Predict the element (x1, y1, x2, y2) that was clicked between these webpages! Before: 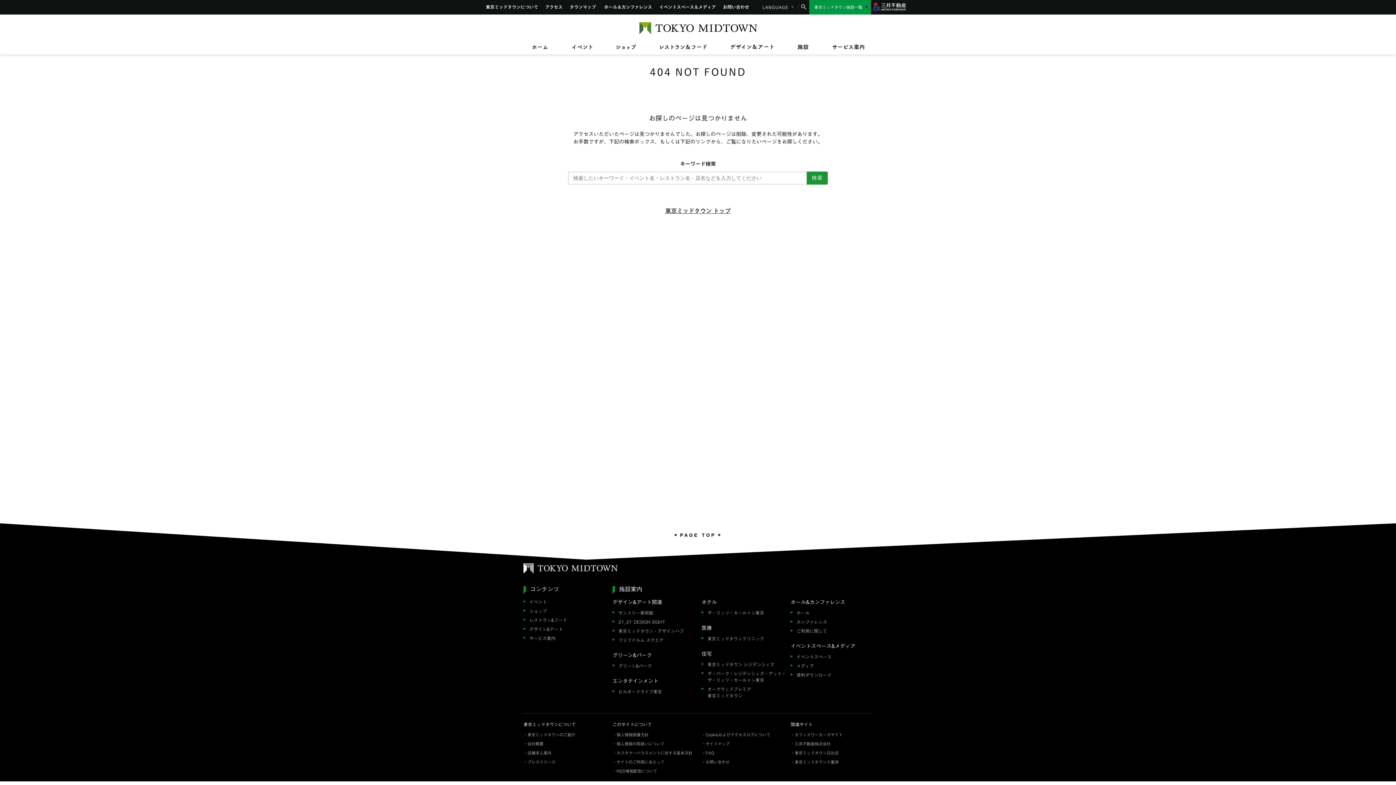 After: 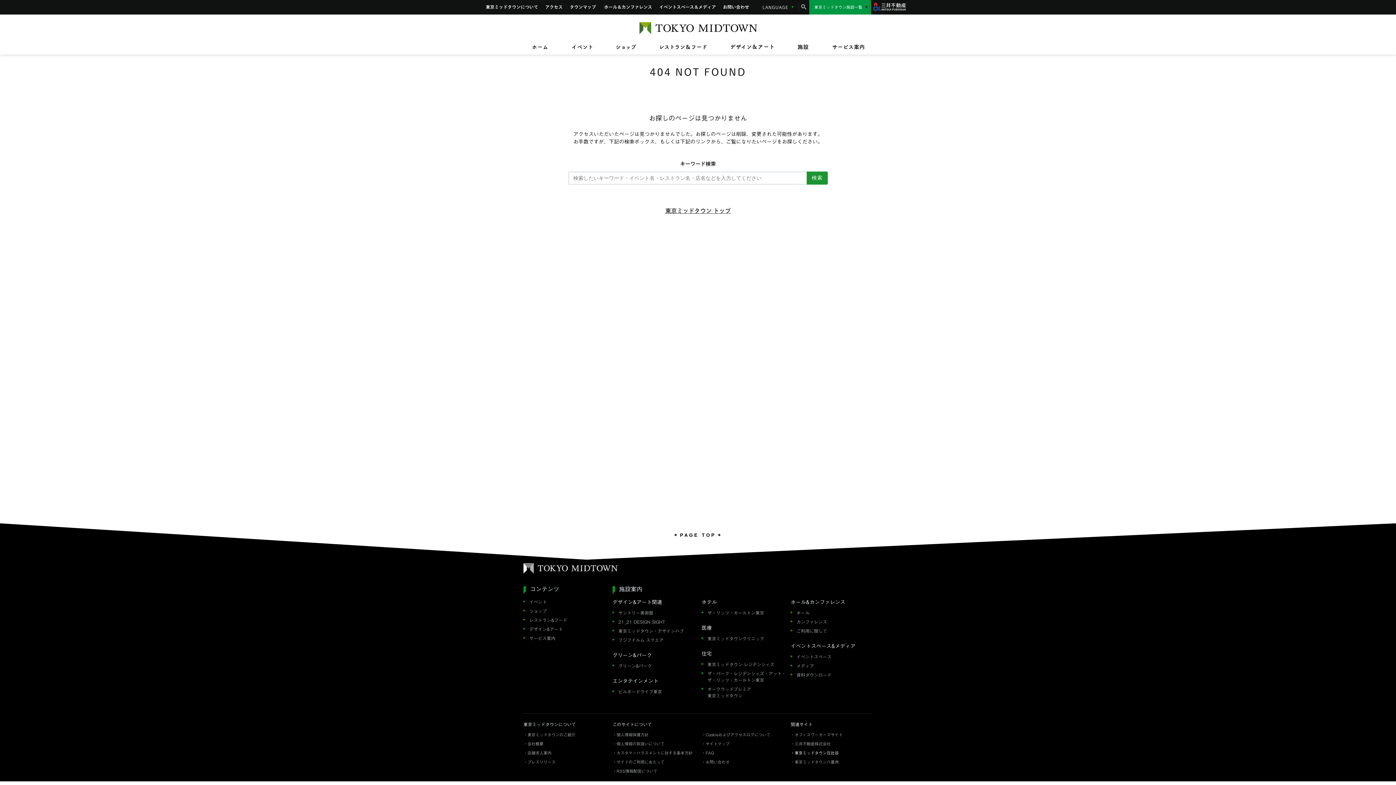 Action: bbox: (790, 750, 838, 756) label: 東京ミッドタウン日比谷